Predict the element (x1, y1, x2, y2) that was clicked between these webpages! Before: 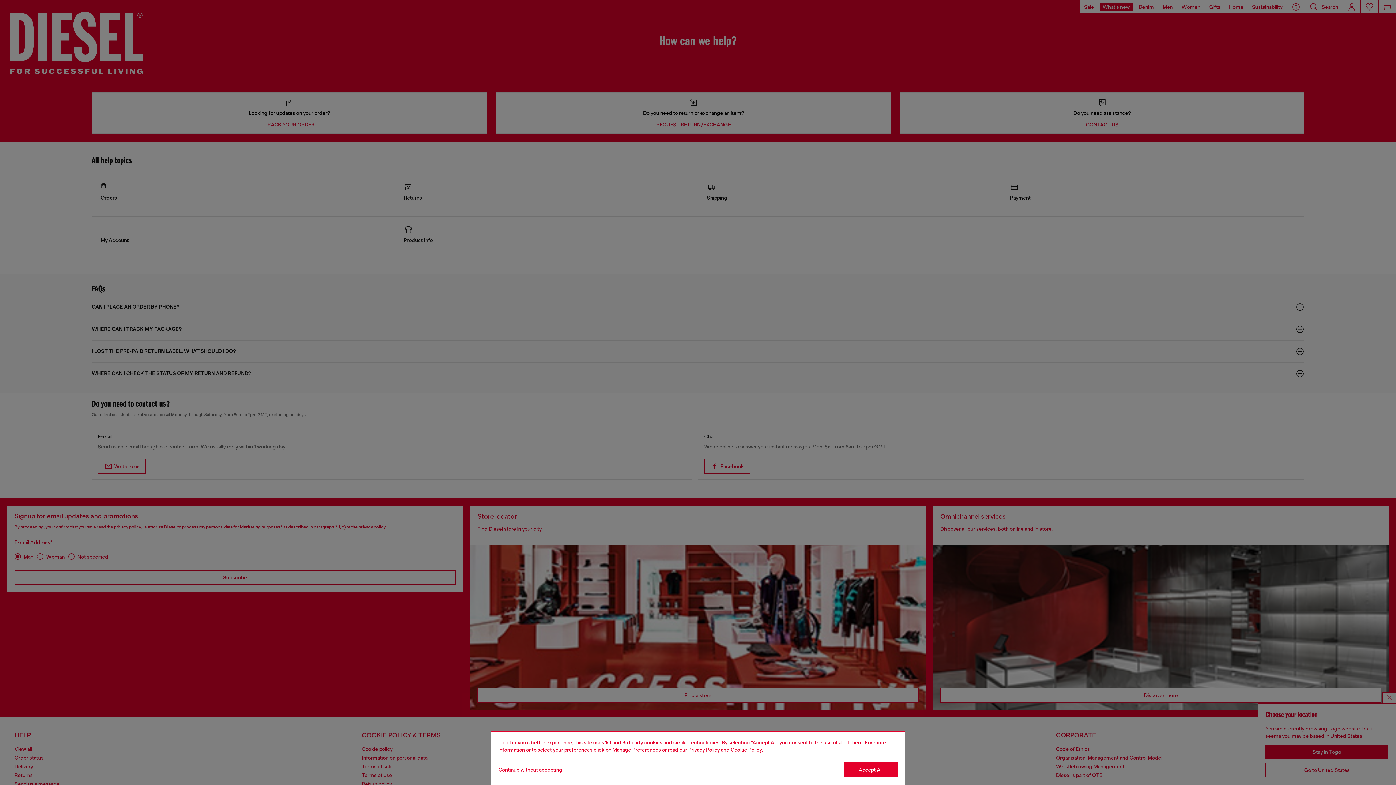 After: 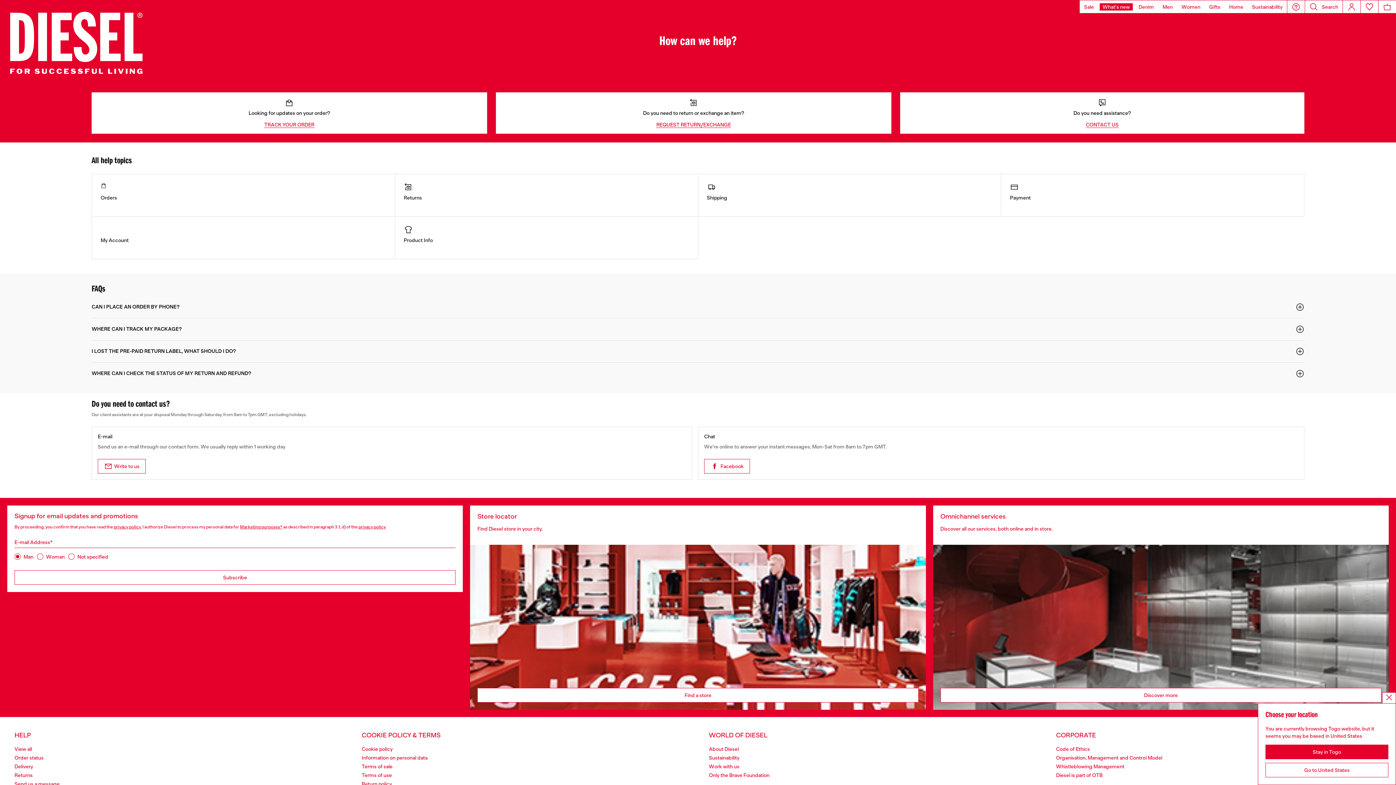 Action: bbox: (844, 762, 897, 777) label: Accept All